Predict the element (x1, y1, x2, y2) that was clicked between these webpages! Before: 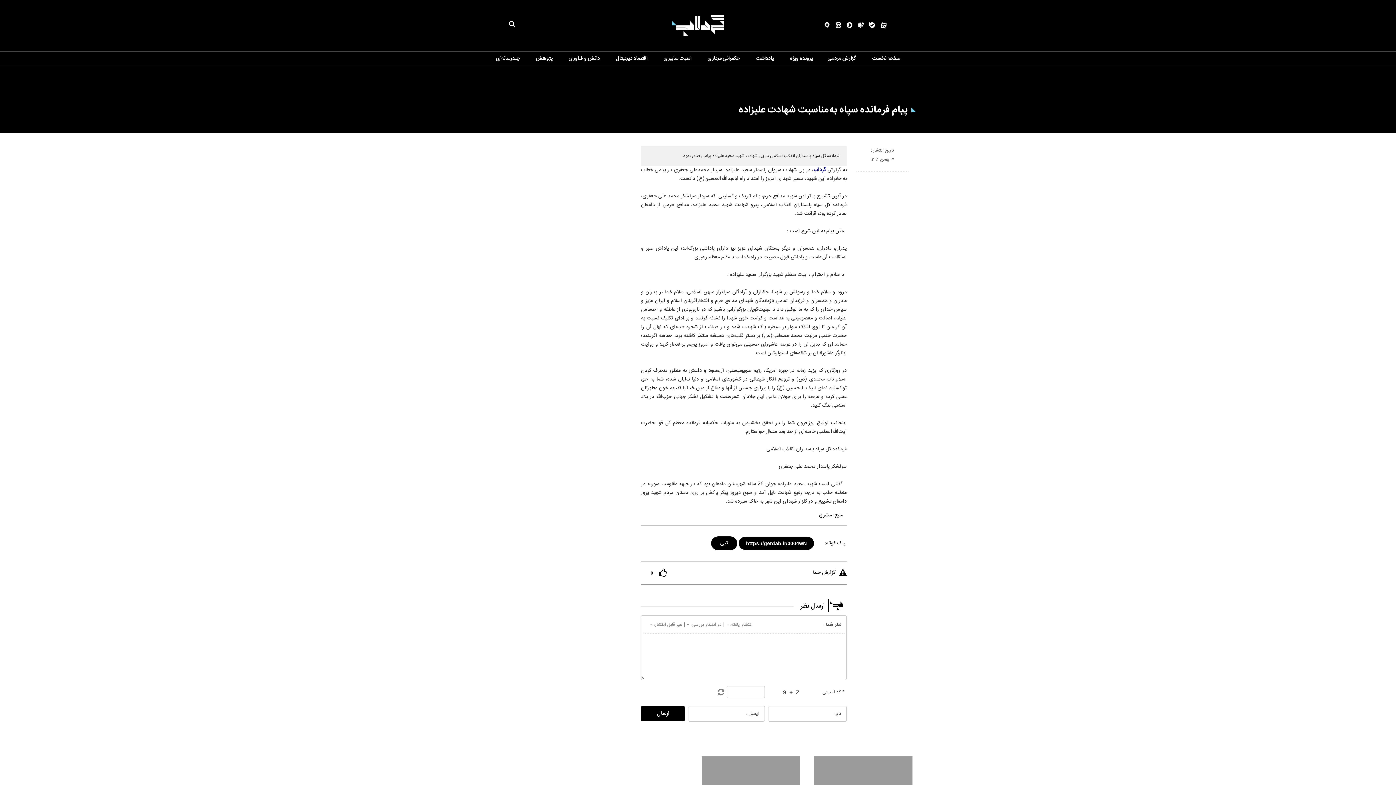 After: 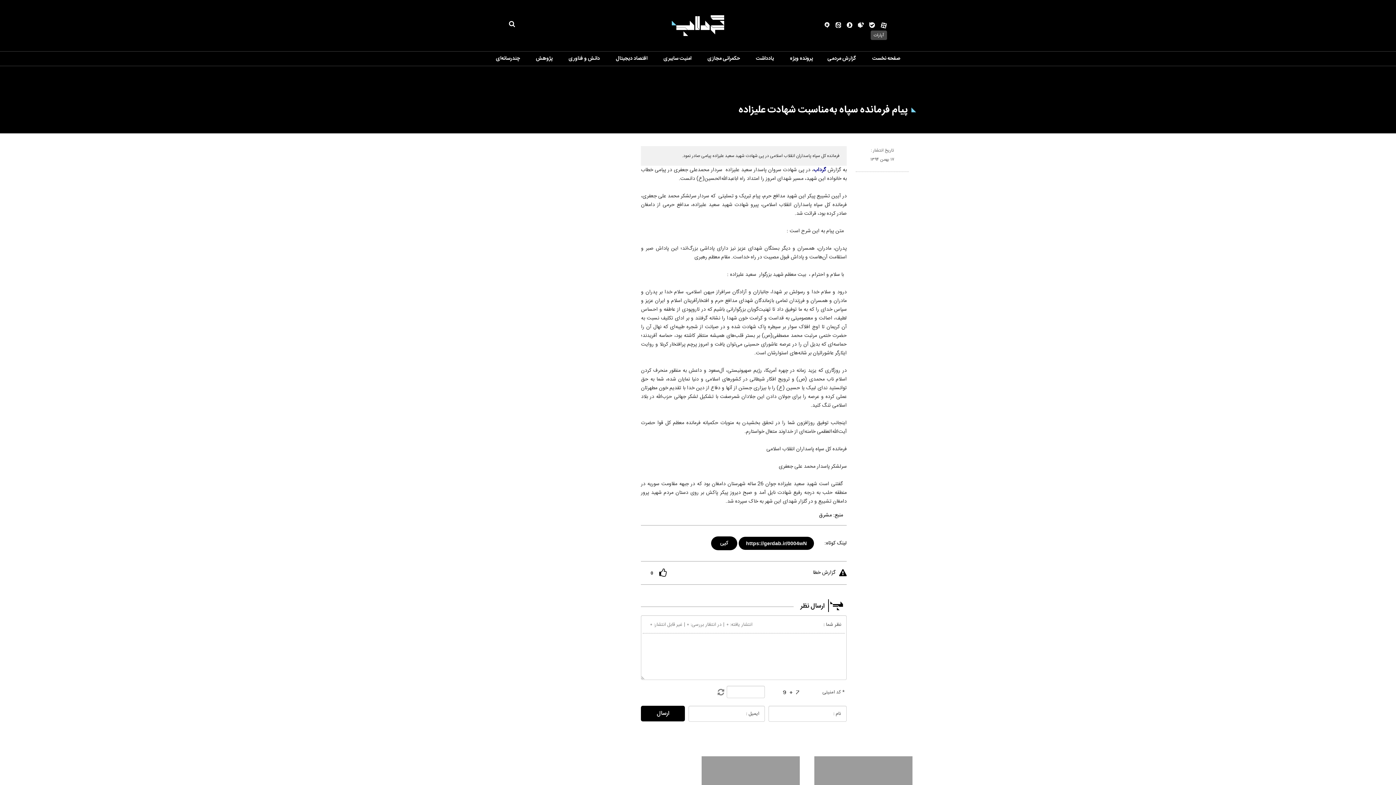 Action: bbox: (875, 21, 887, 31)